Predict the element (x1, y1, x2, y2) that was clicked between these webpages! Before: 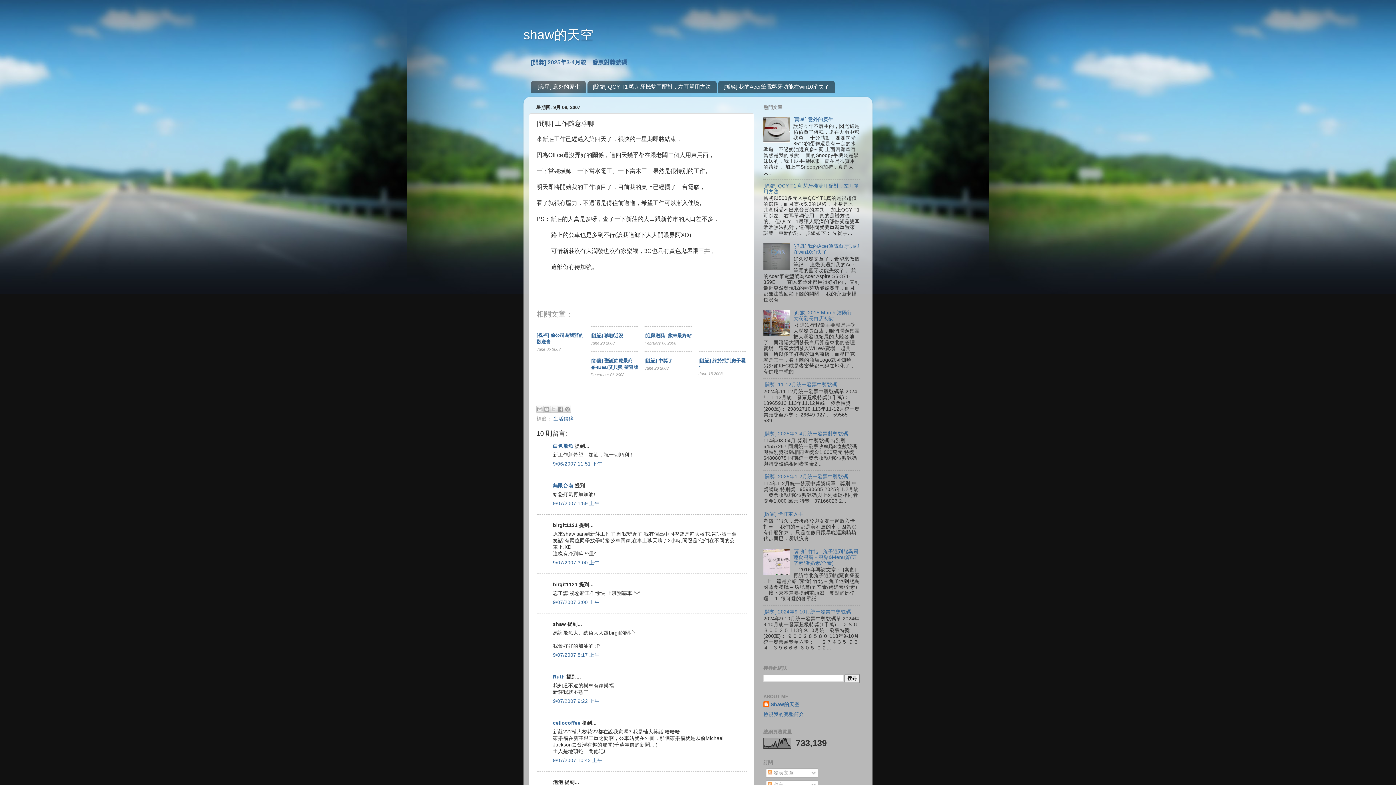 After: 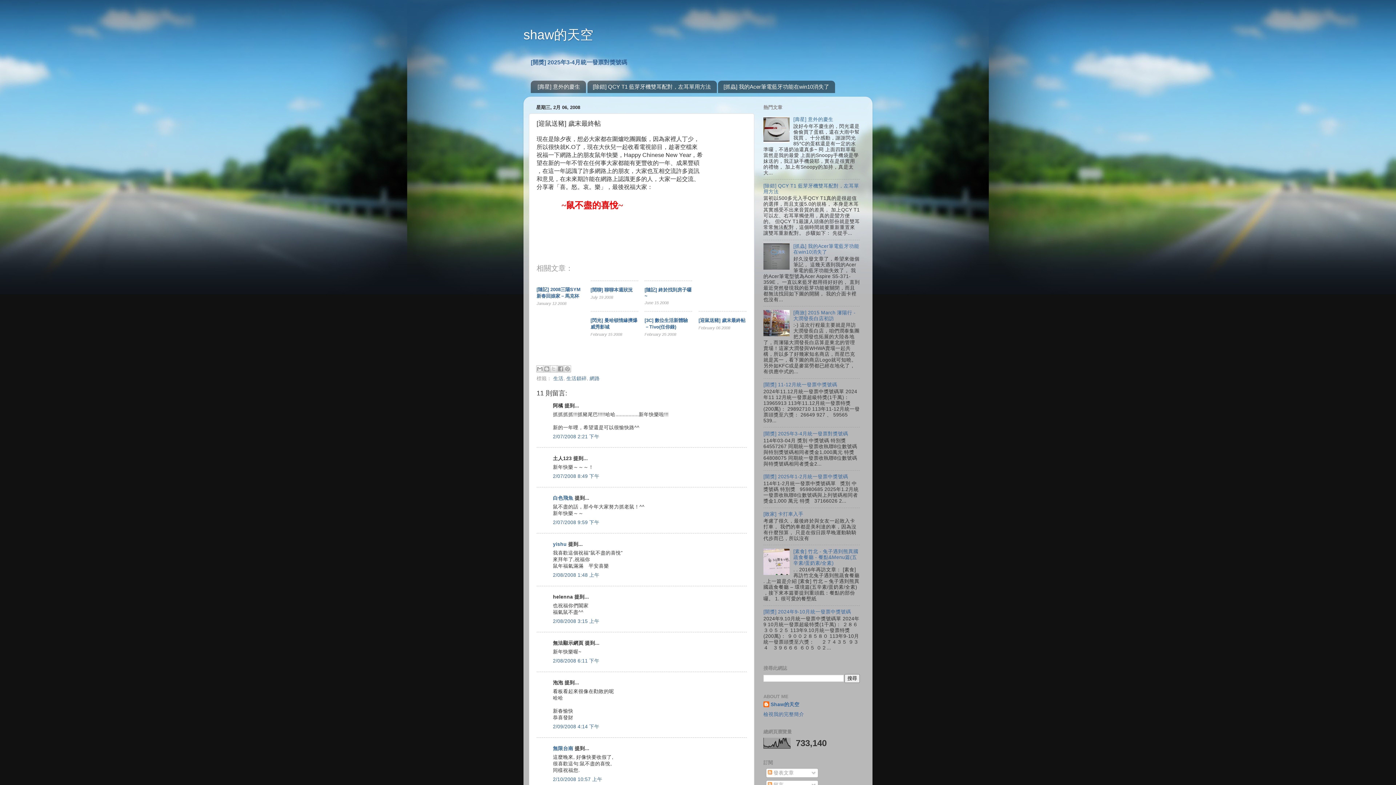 Action: label: [迎鼠送豬] 歲末最終帖 bbox: (644, 332, 692, 339)